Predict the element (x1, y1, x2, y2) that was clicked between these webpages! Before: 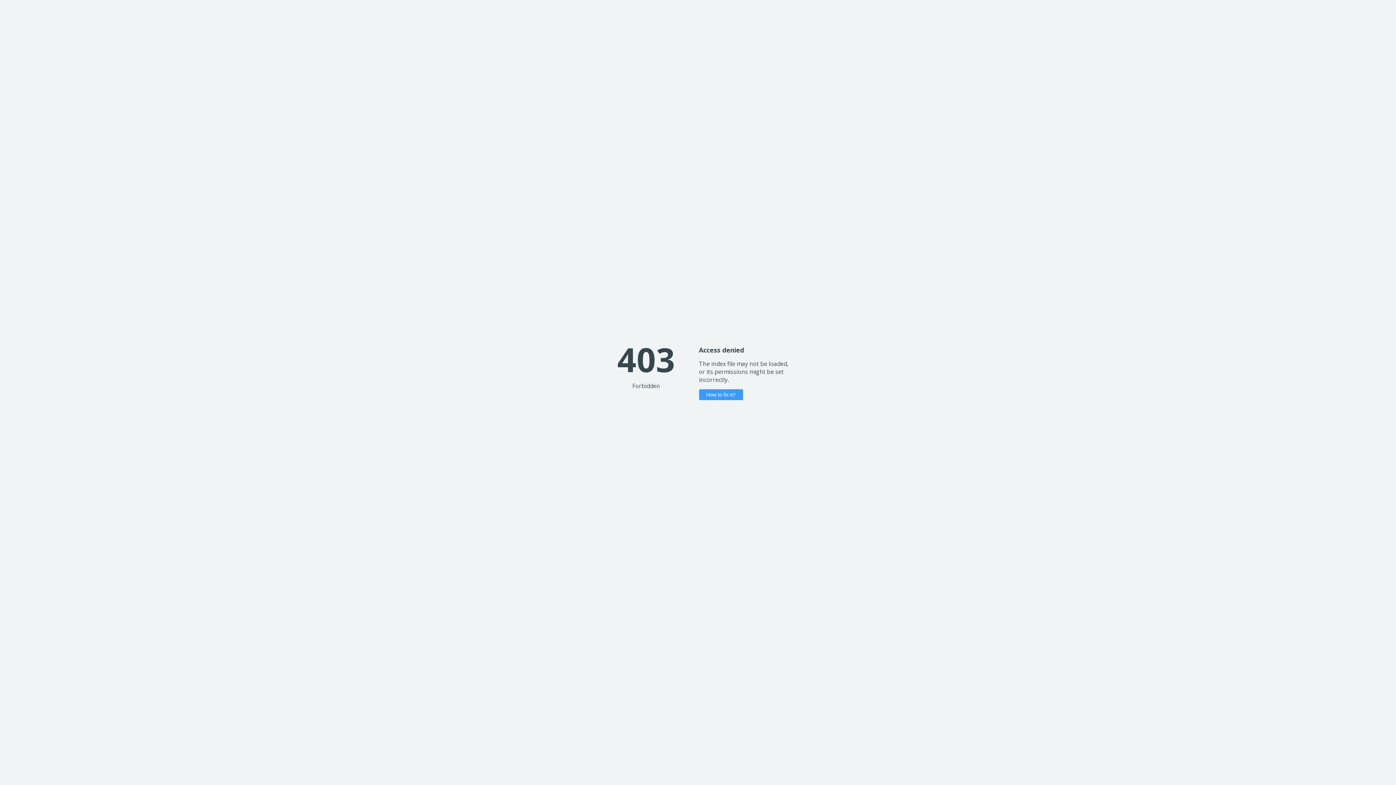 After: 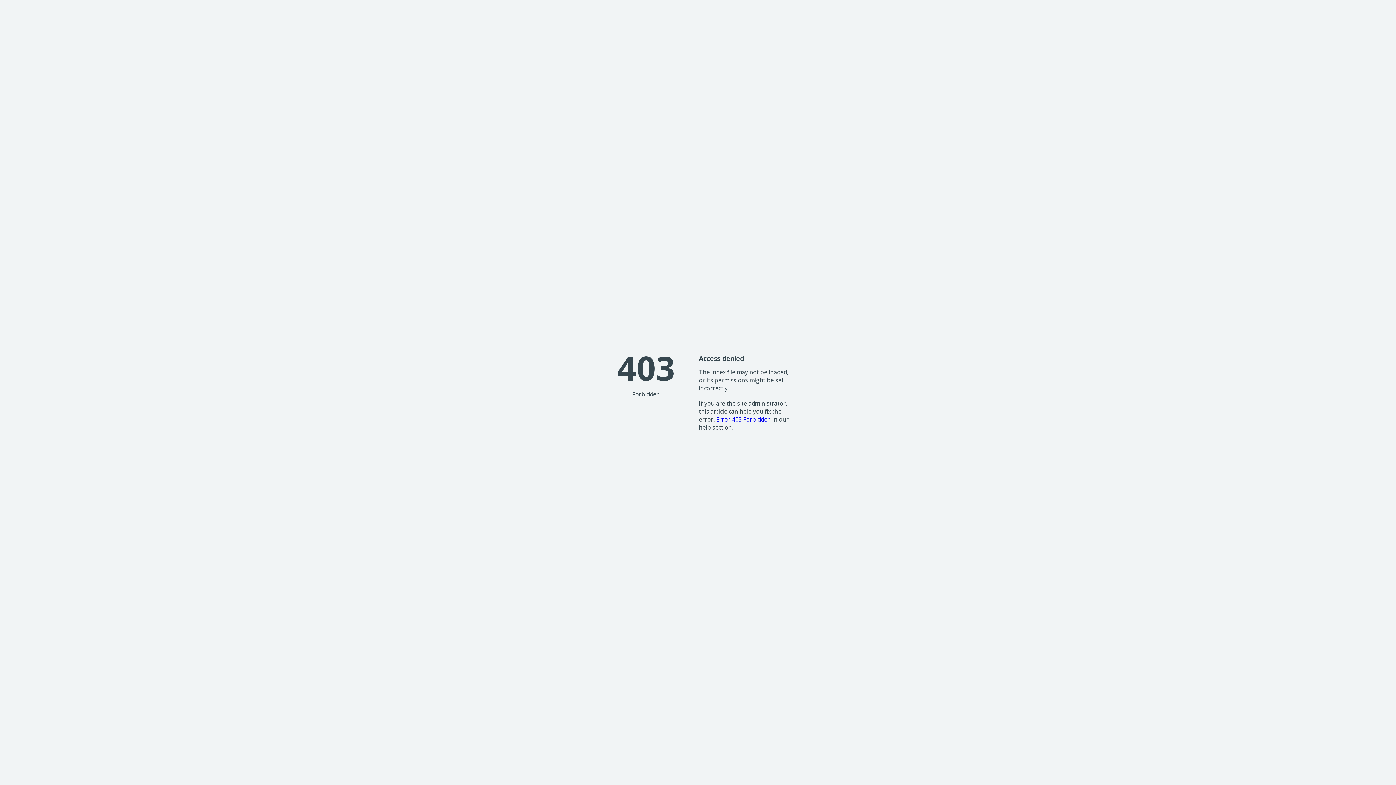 Action: label: How to fix it? bbox: (699, 389, 743, 400)